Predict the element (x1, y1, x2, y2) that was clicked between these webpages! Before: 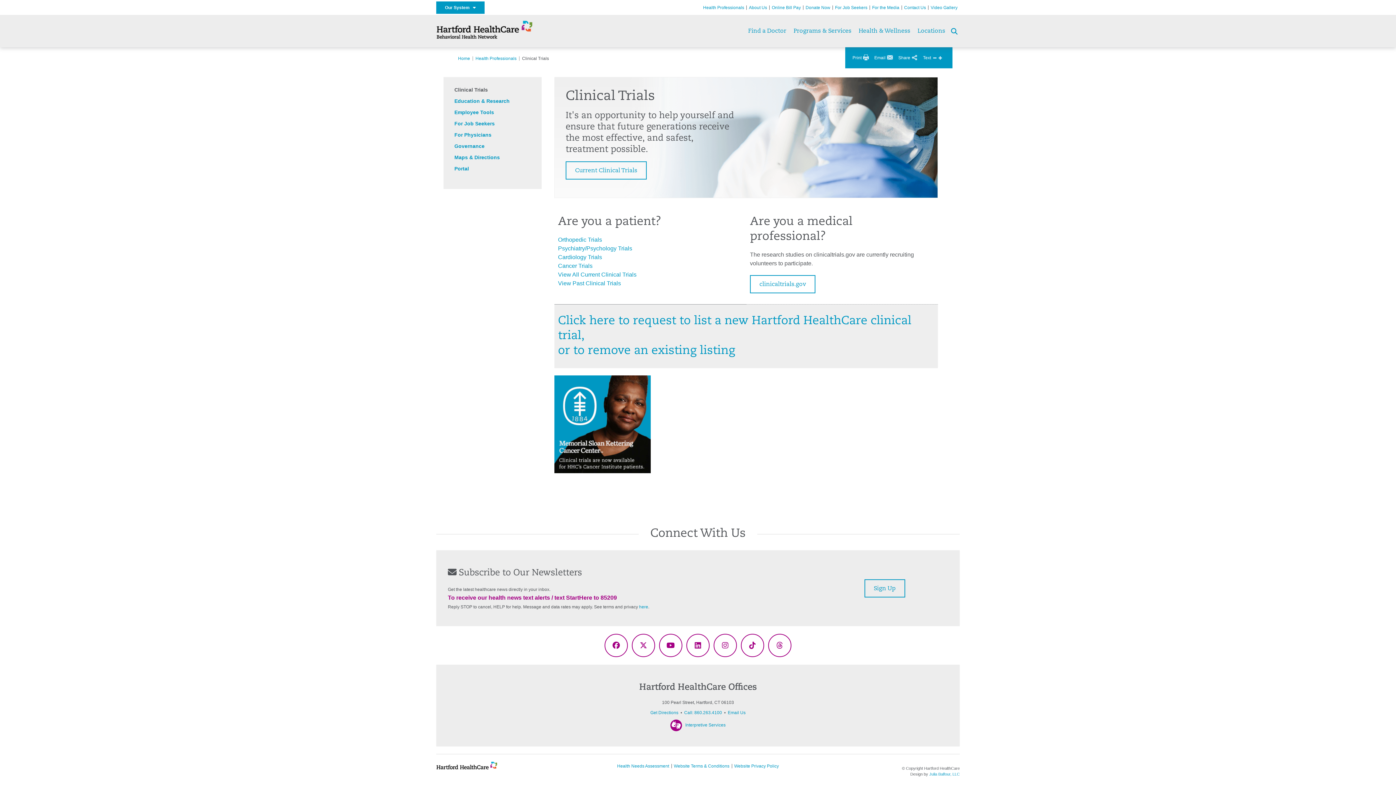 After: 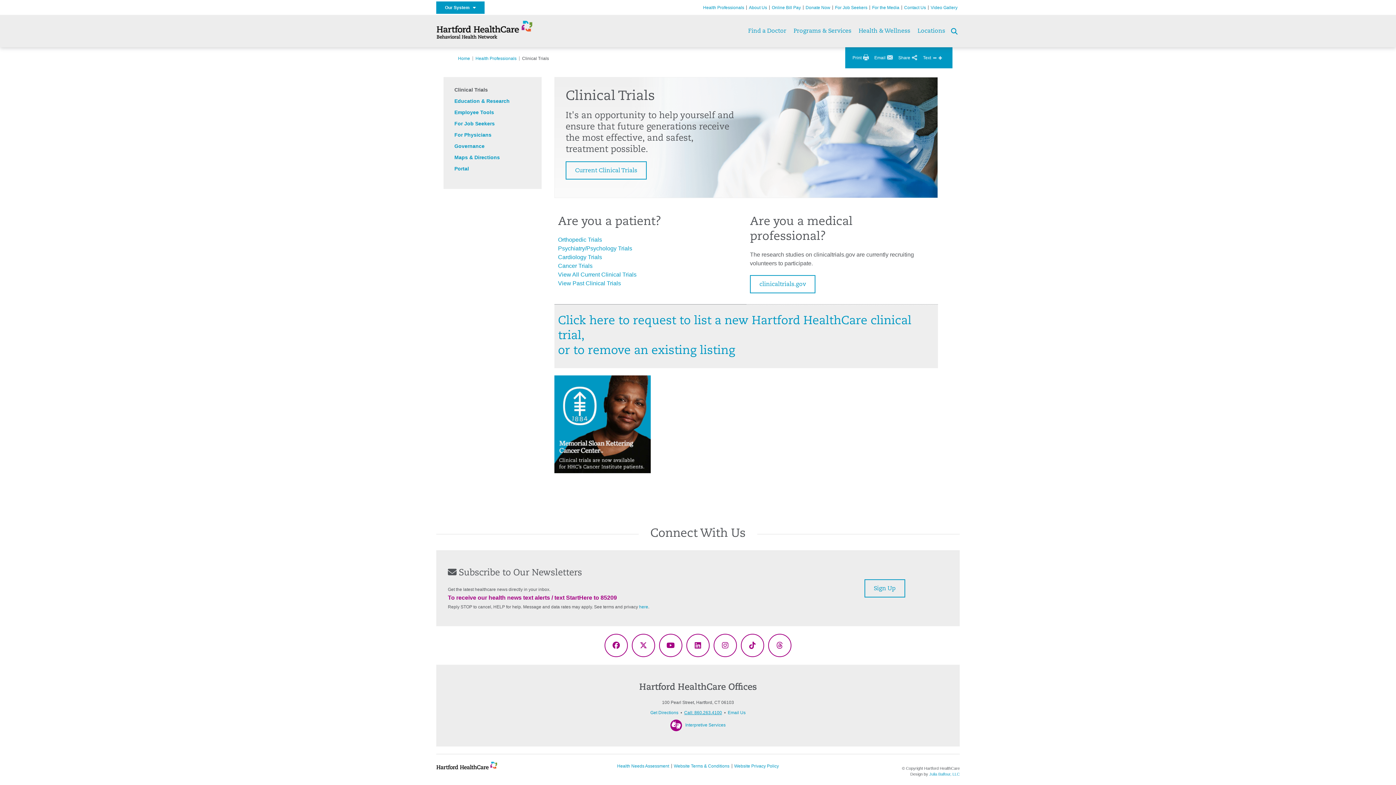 Action: label: Call: 860.263.4100 bbox: (684, 710, 722, 715)